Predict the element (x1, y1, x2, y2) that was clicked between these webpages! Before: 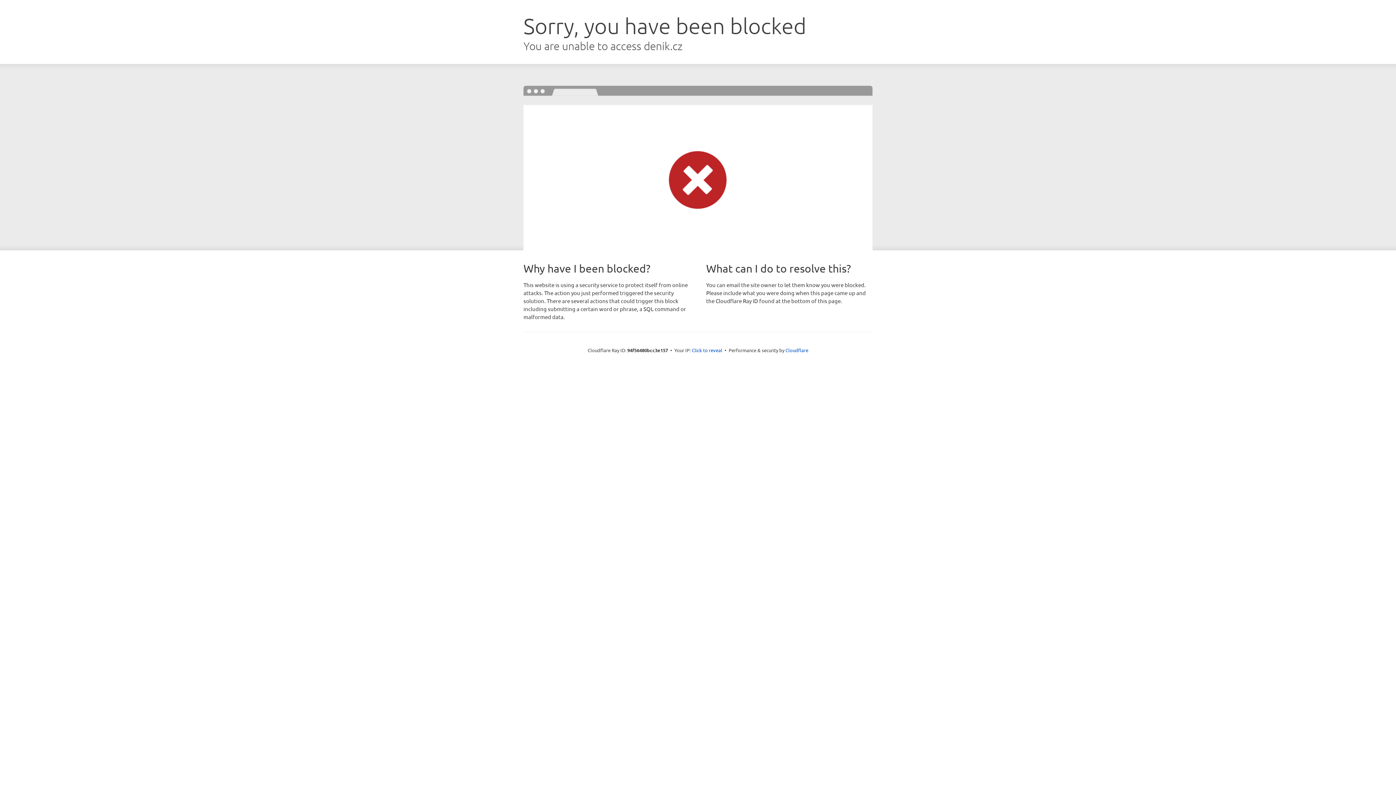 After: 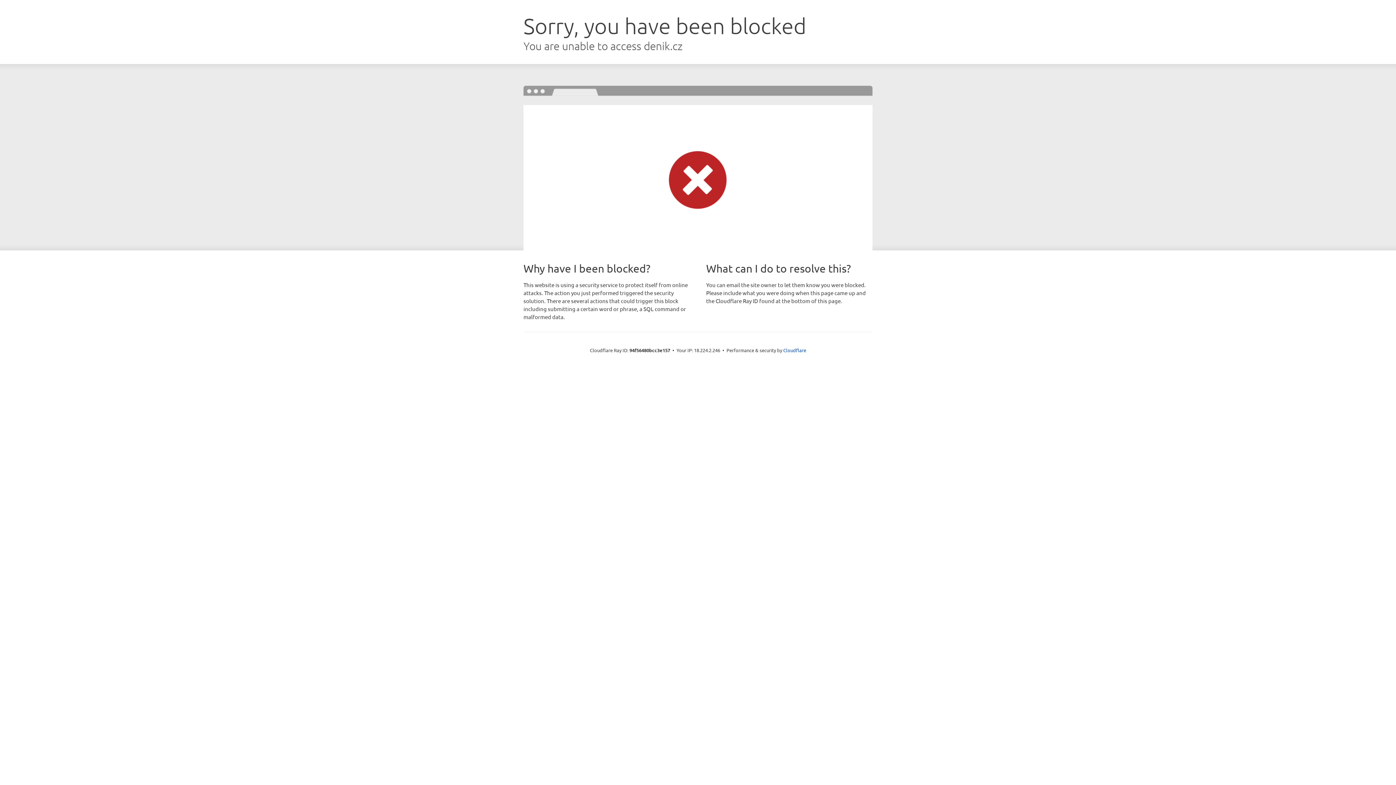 Action: bbox: (692, 346, 722, 353) label: Click to reveal